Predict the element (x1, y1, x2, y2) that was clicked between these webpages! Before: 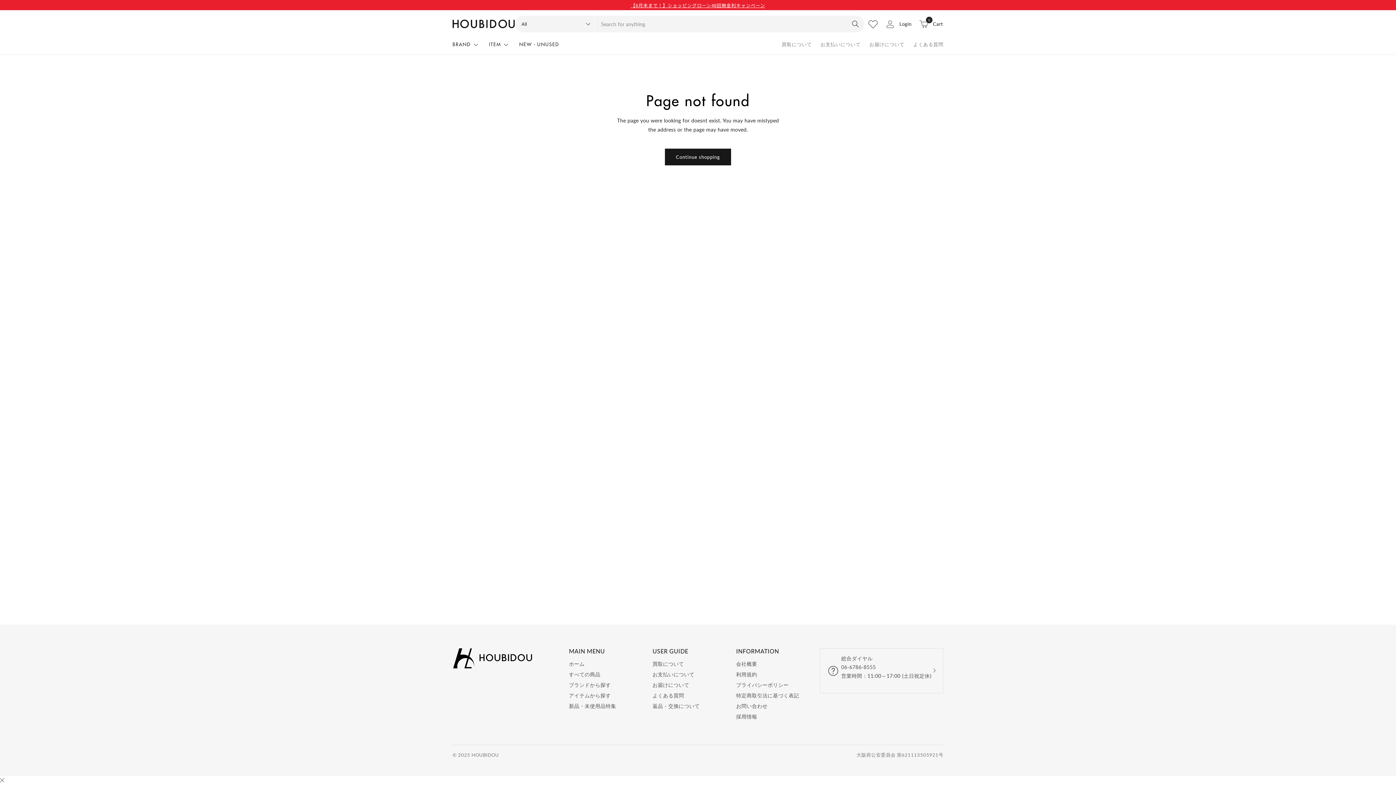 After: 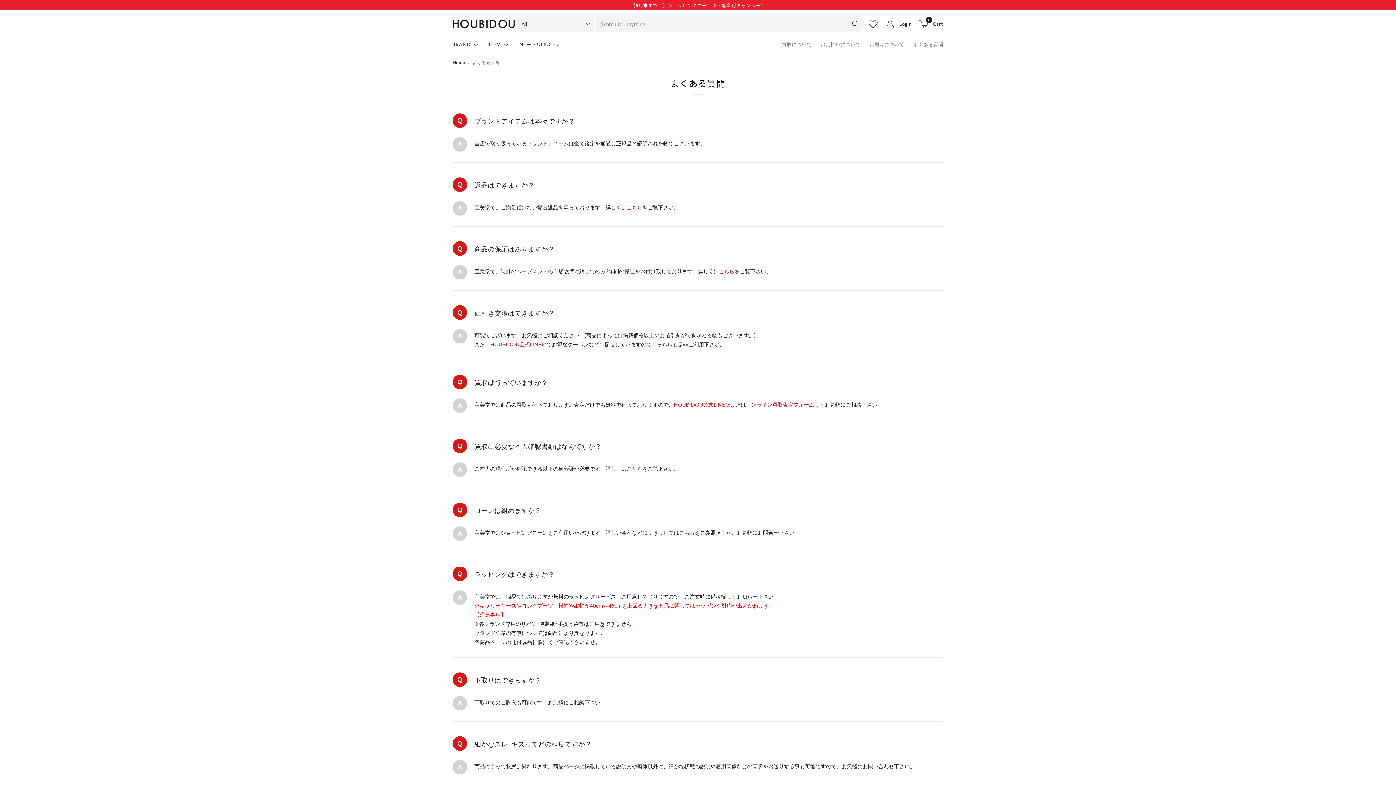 Action: bbox: (652, 691, 725, 700) label: よくある質問